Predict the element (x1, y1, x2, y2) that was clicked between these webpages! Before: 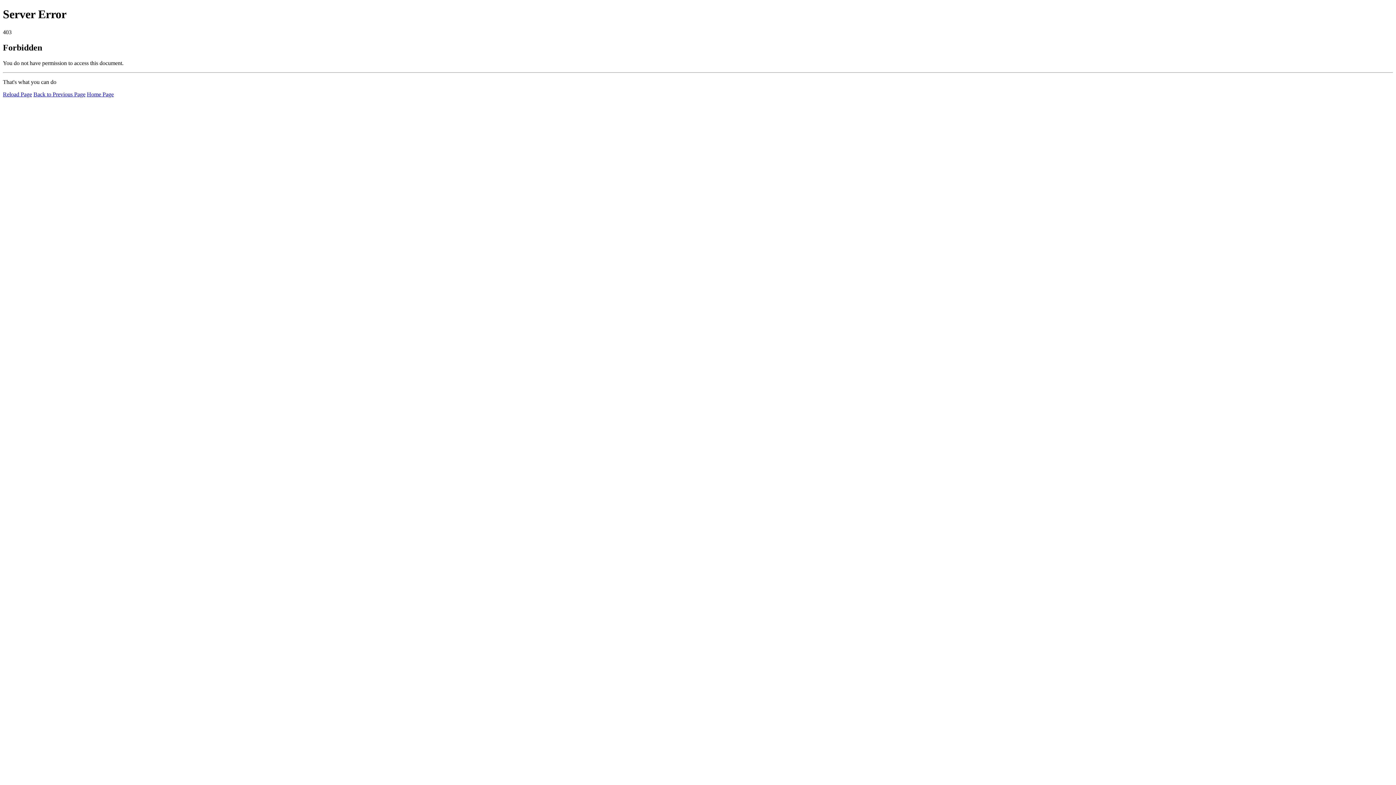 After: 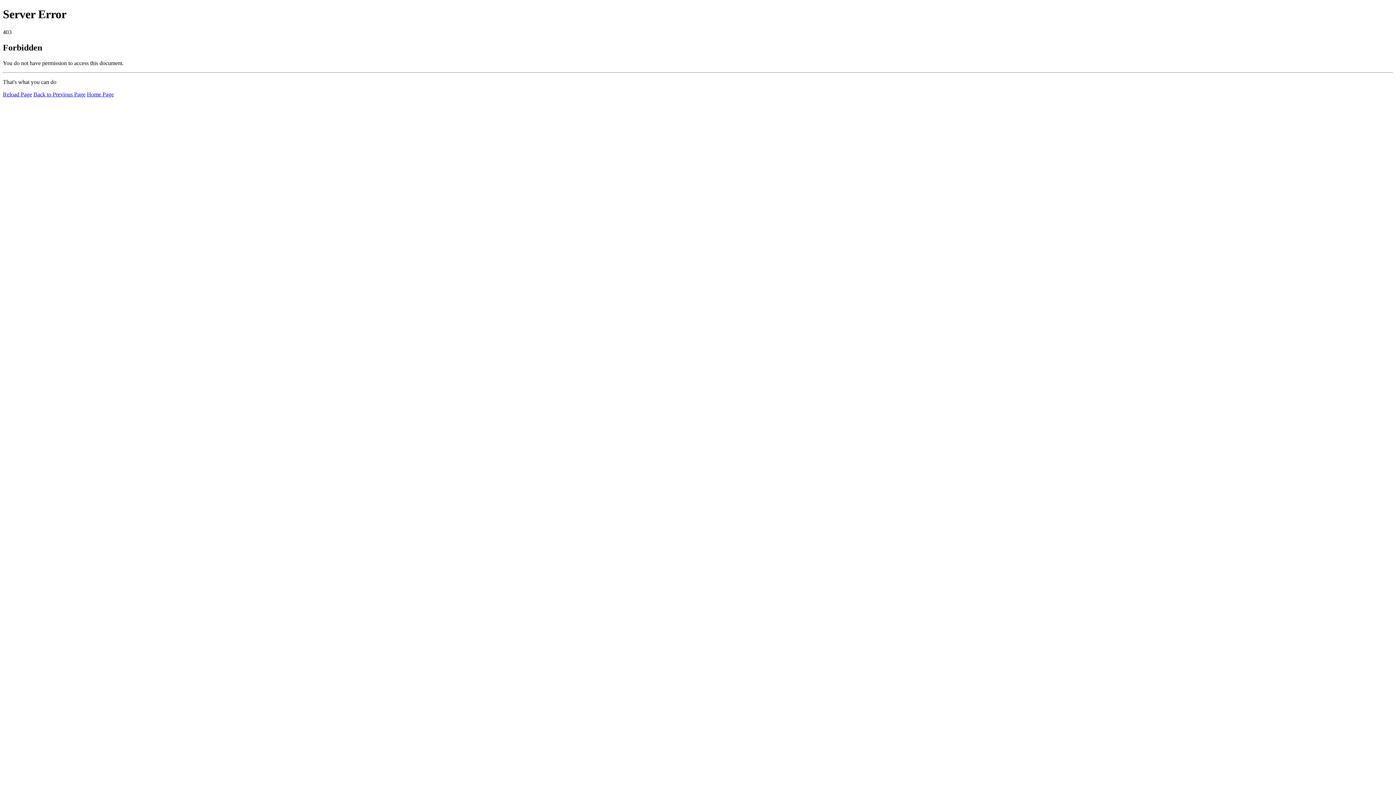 Action: label: Reload Page bbox: (2, 91, 32, 97)